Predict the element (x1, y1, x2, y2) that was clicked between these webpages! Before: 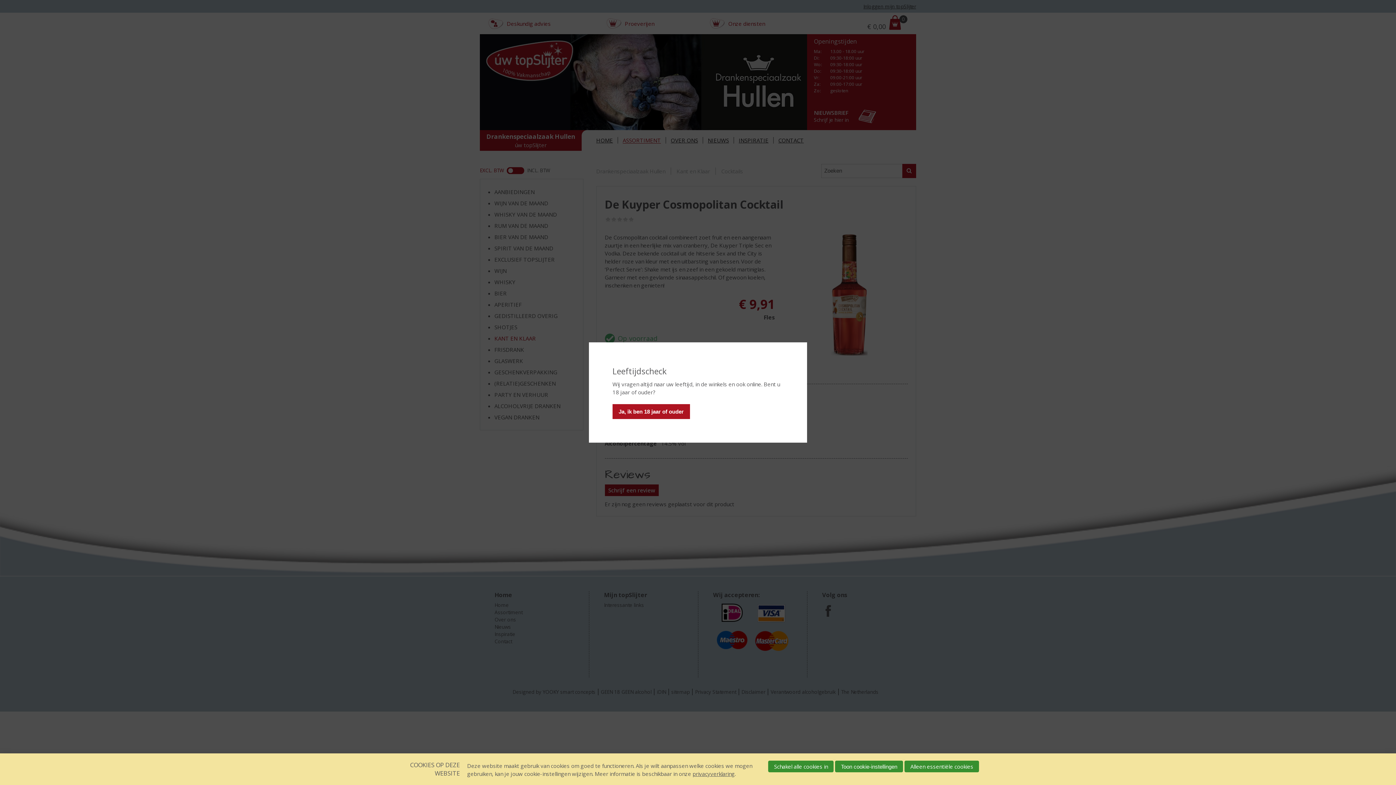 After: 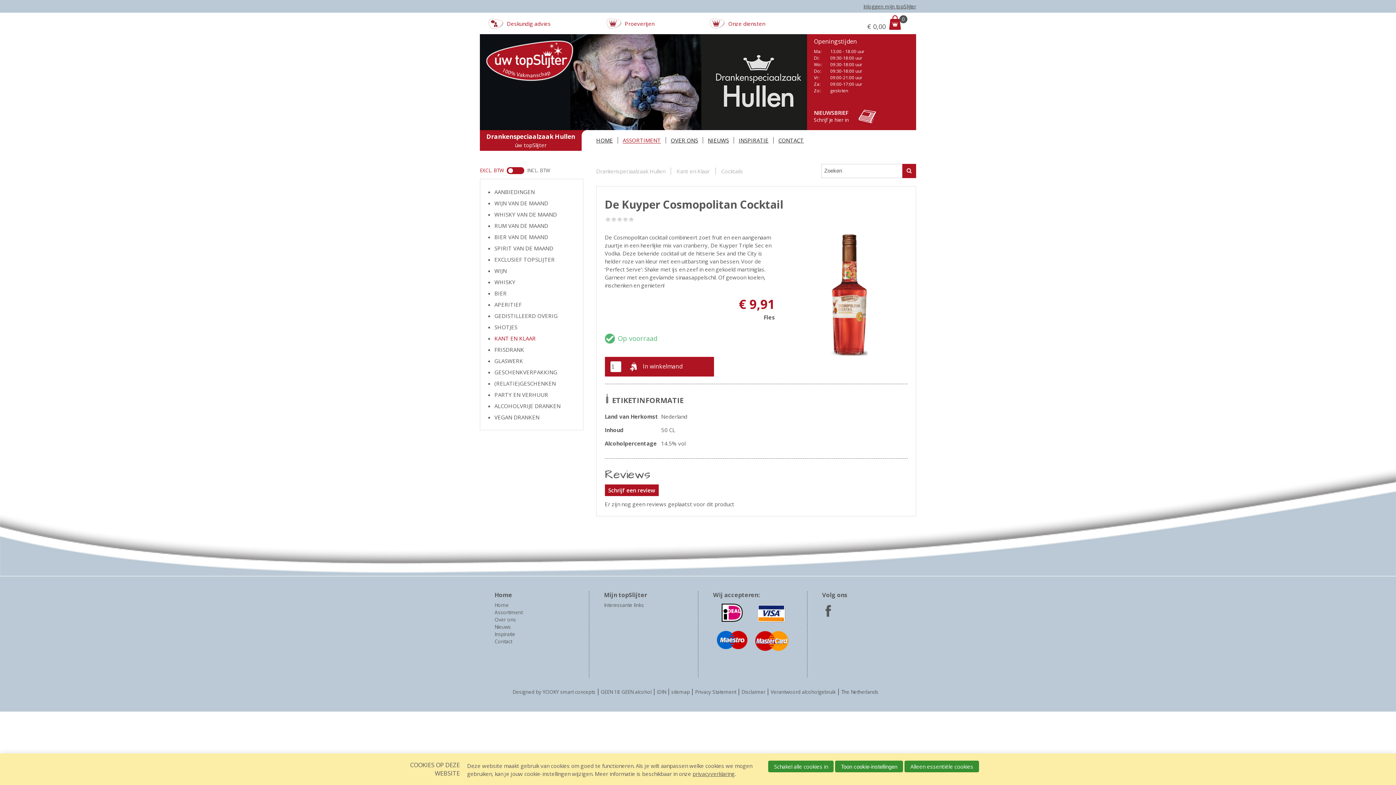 Action: bbox: (612, 404, 690, 419) label: Ja, ik ben 18 jaar of ouder